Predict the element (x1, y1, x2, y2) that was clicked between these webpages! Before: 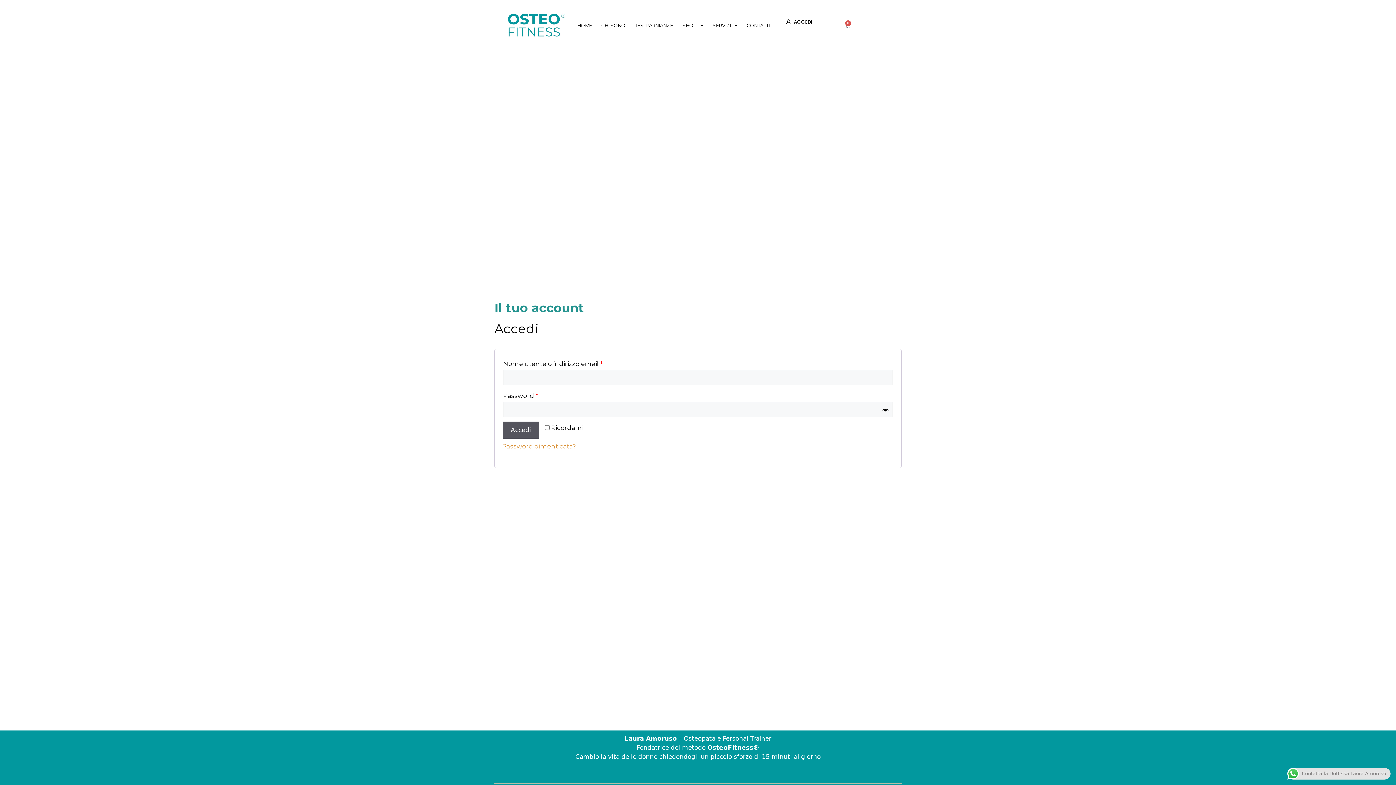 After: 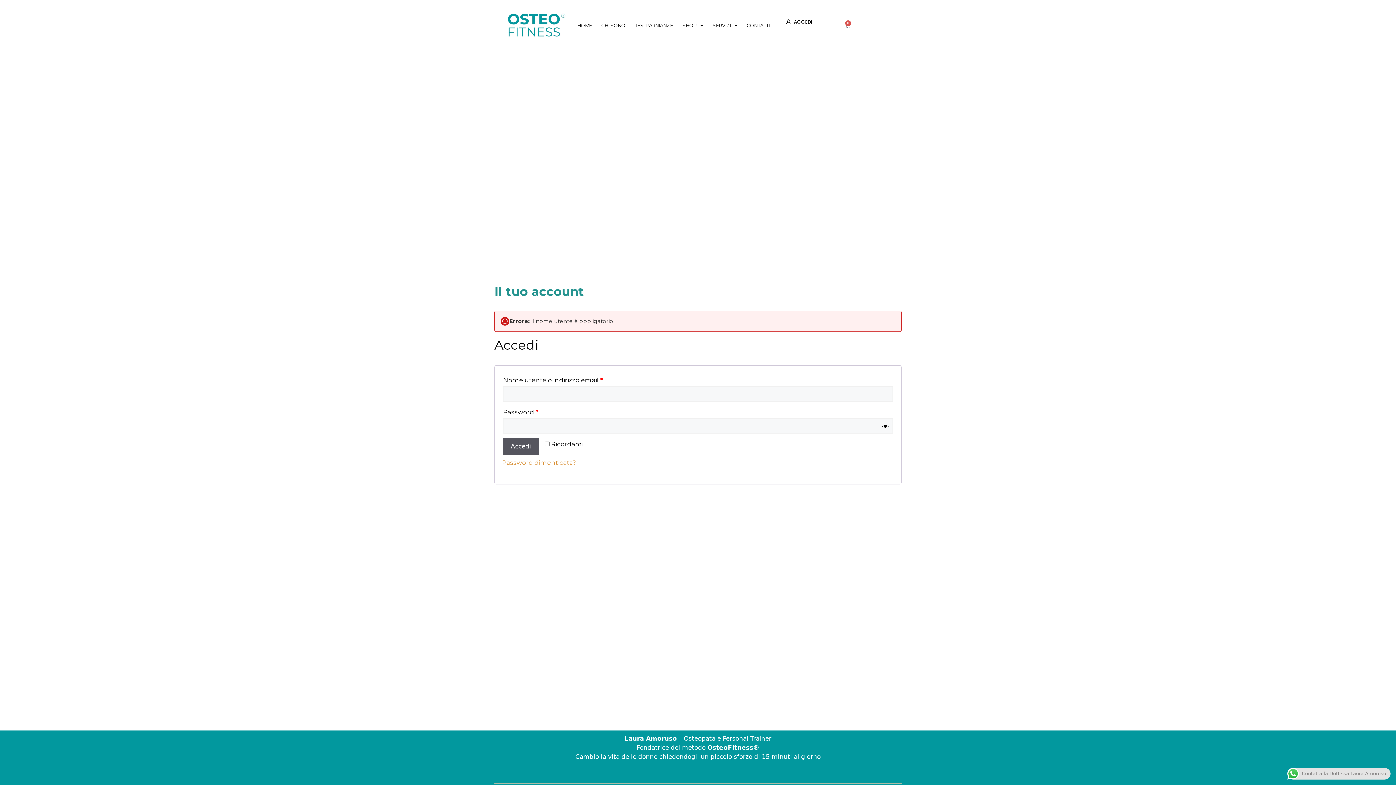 Action: bbox: (503, 421, 538, 438) label: Accedi